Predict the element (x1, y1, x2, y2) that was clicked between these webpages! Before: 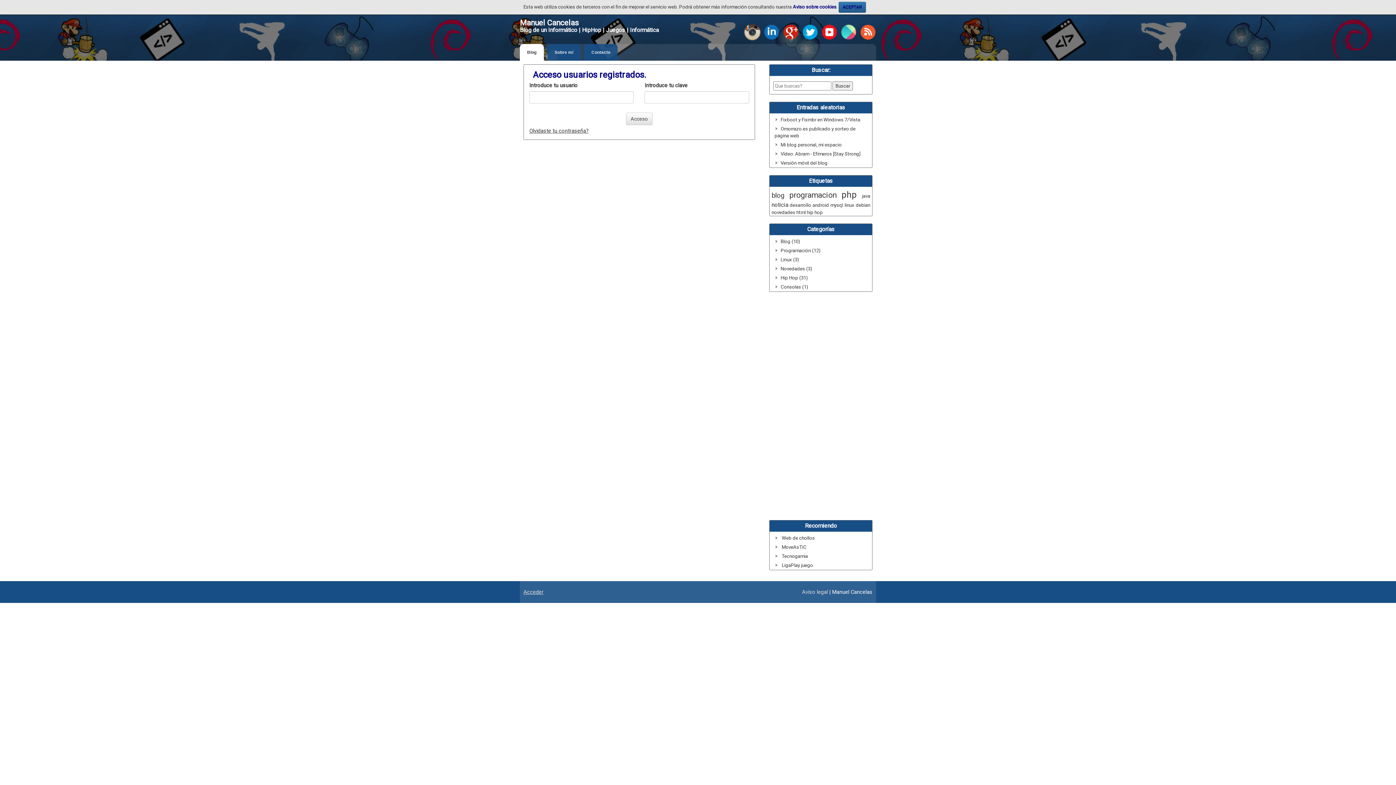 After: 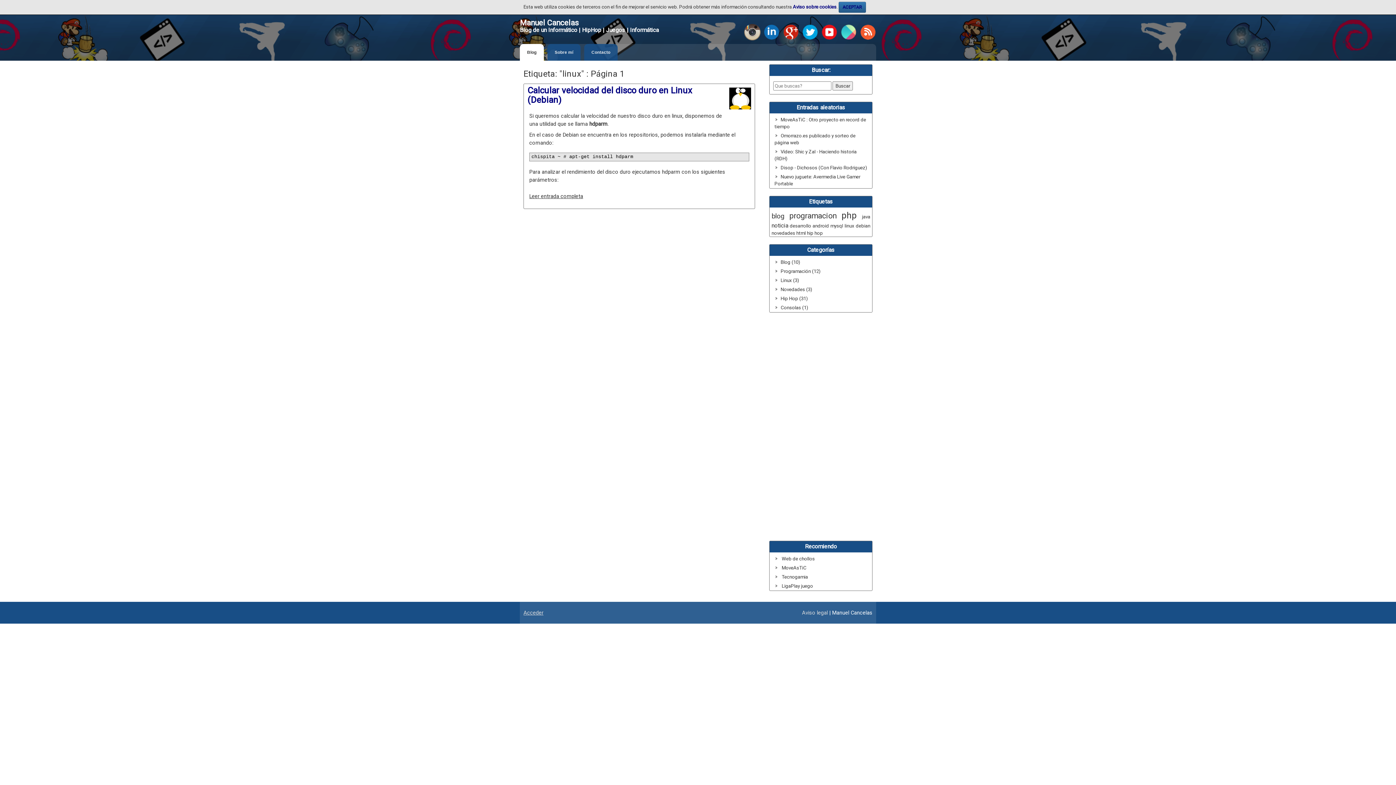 Action: bbox: (844, 202, 854, 208) label: linux